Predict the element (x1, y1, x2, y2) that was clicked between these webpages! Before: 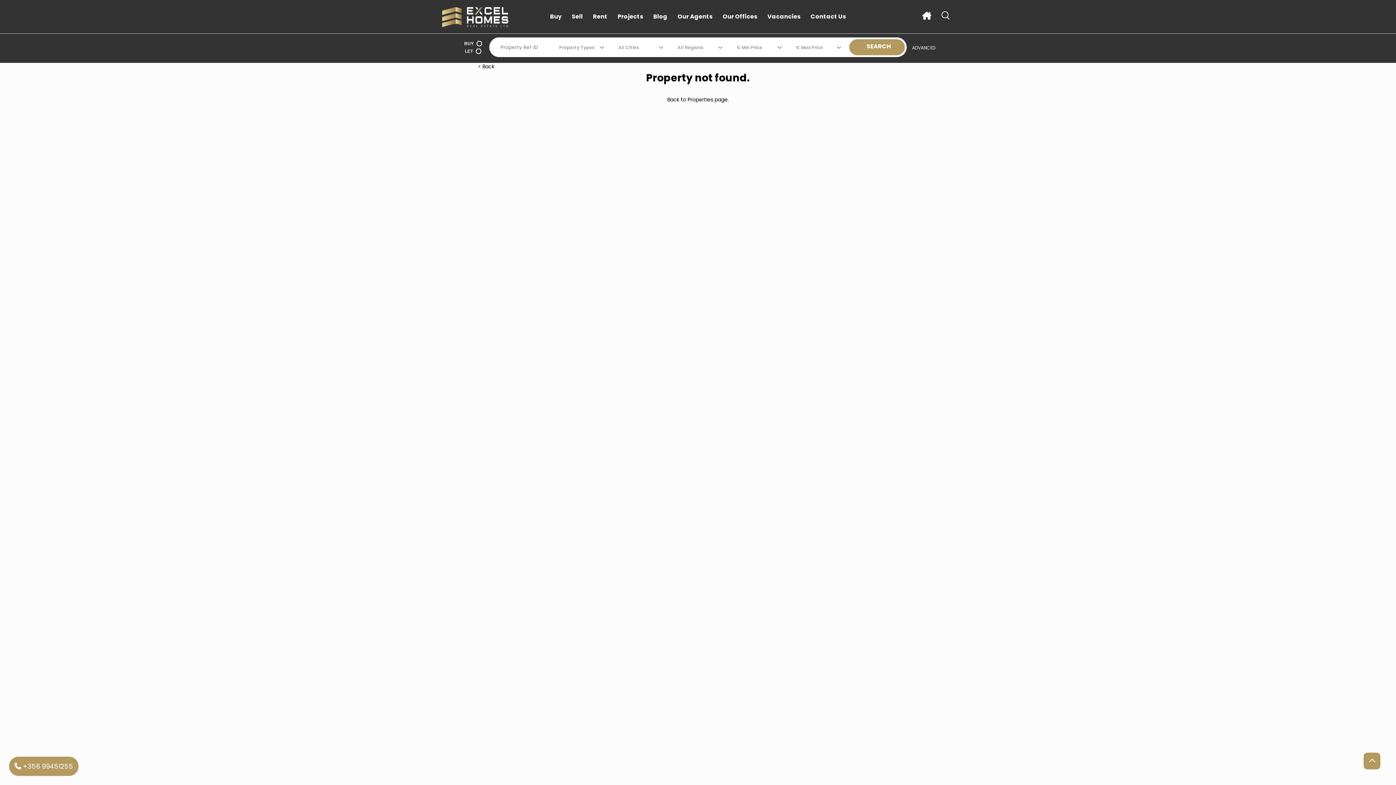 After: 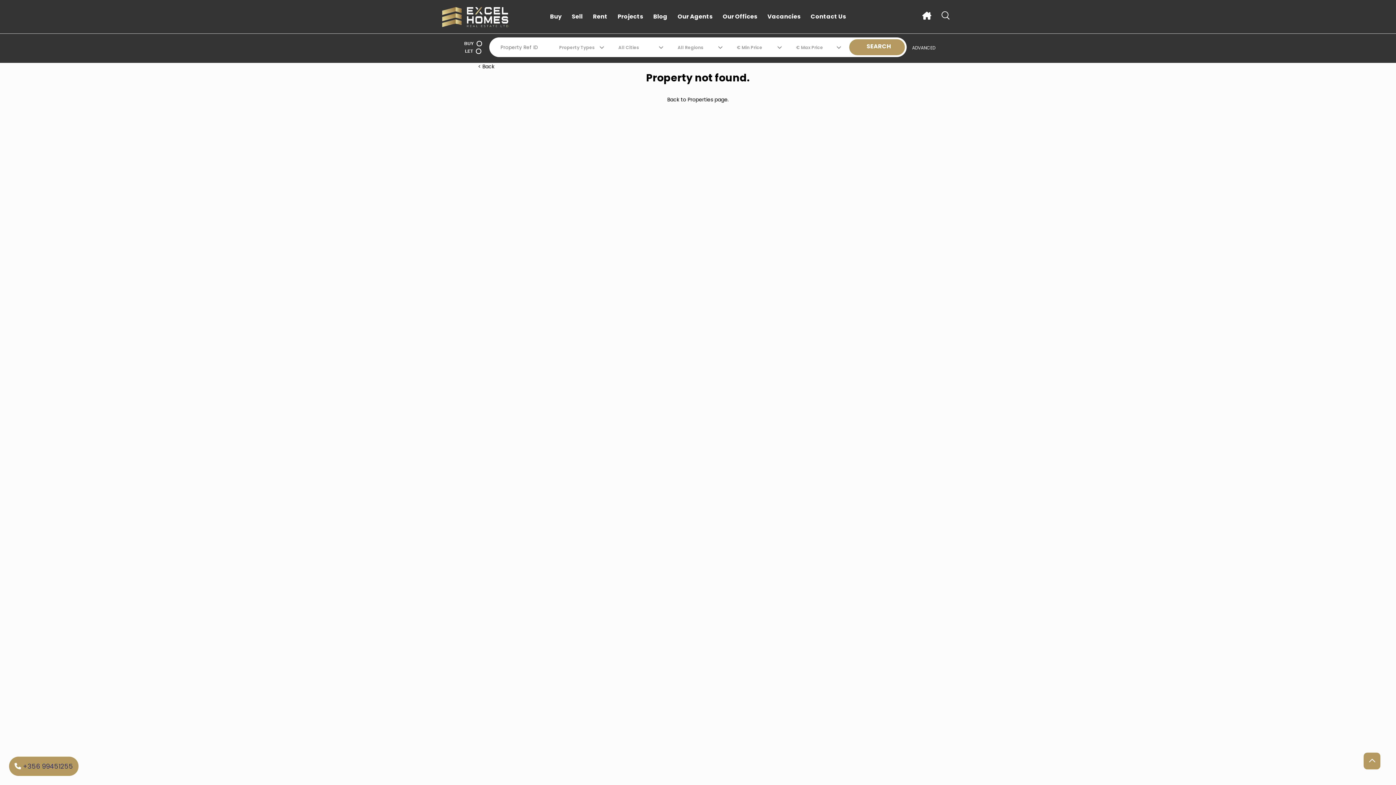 Action: bbox: (9, 757, 78, 776) label:  +356 99451255